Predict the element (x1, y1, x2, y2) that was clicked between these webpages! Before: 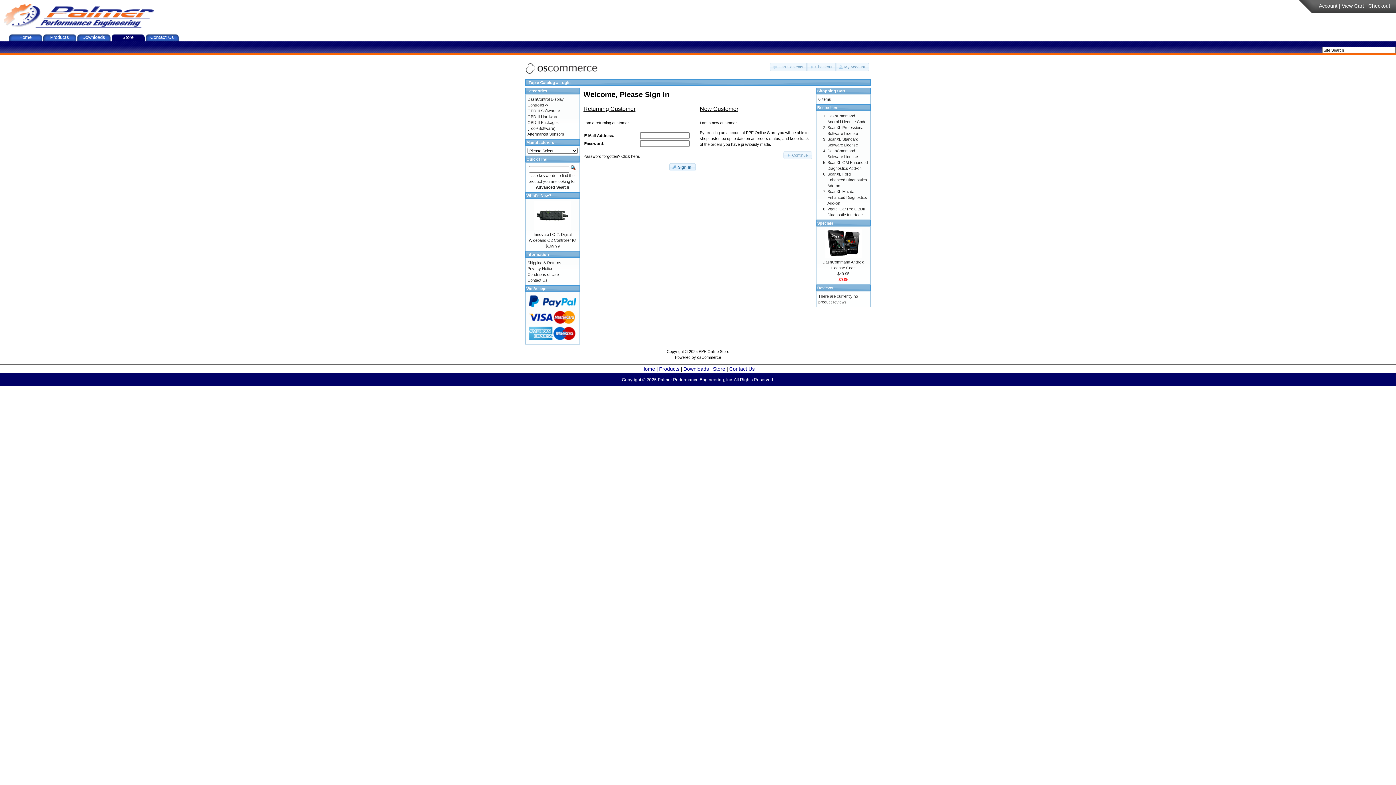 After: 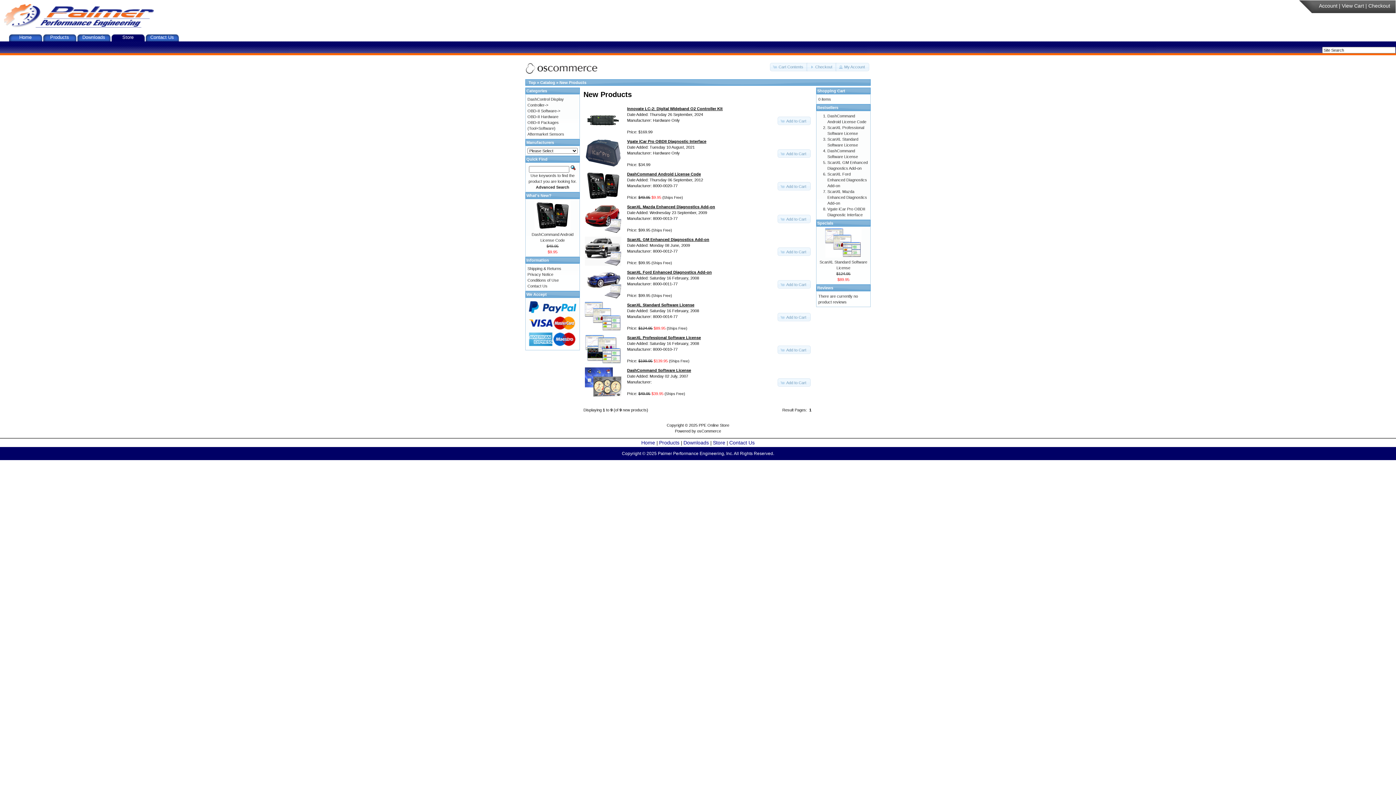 Action: bbox: (526, 193, 551, 197) label: What's New?